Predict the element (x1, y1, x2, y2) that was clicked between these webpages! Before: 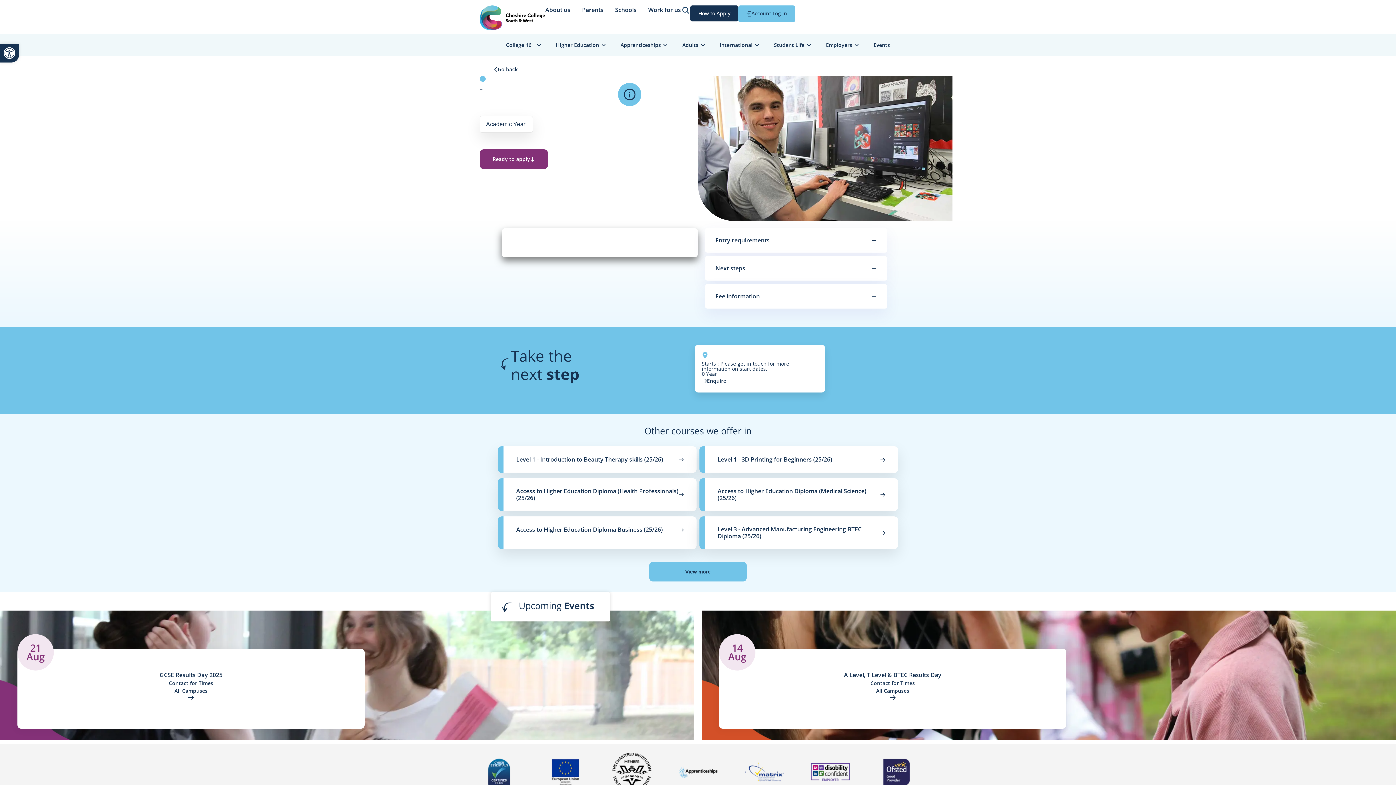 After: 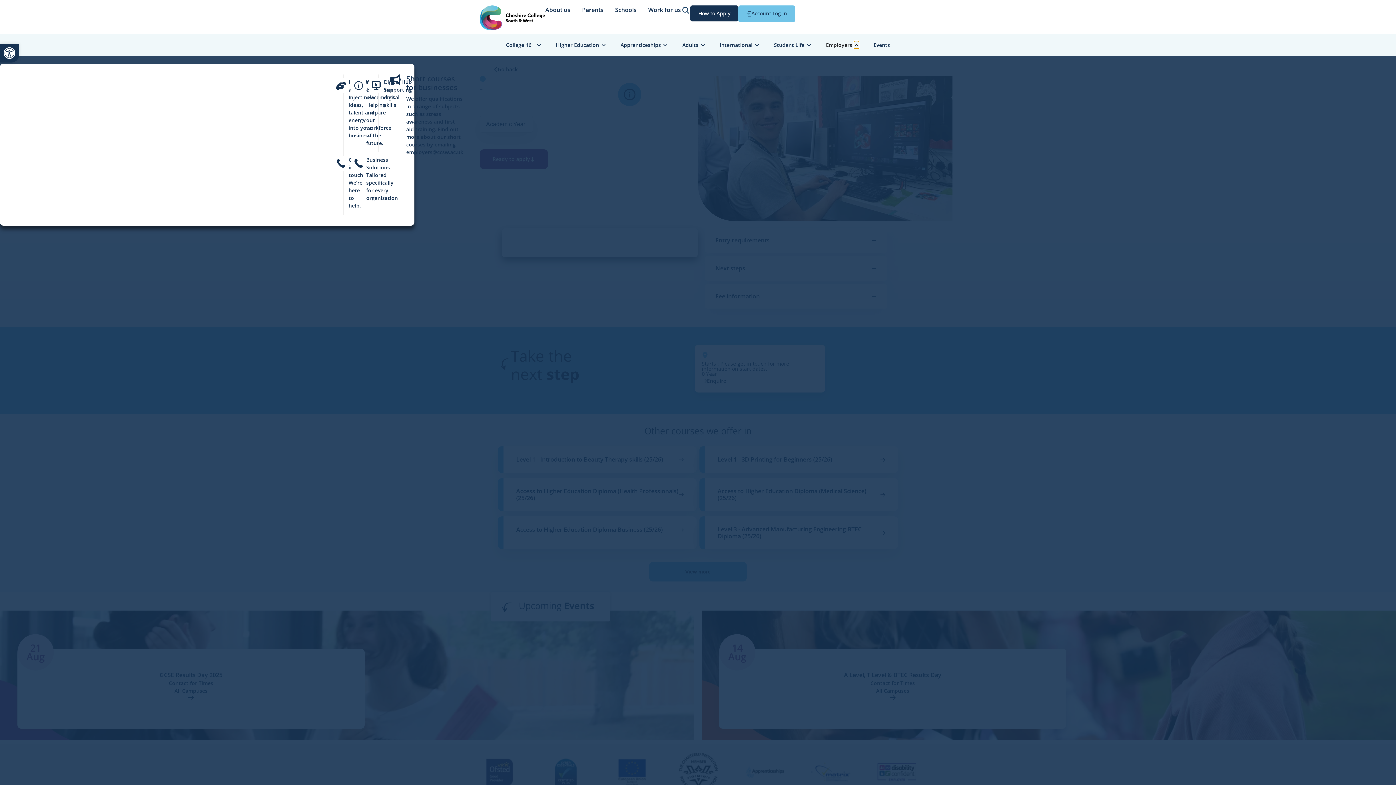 Action: bbox: (854, 41, 859, 48) label: Open Employers